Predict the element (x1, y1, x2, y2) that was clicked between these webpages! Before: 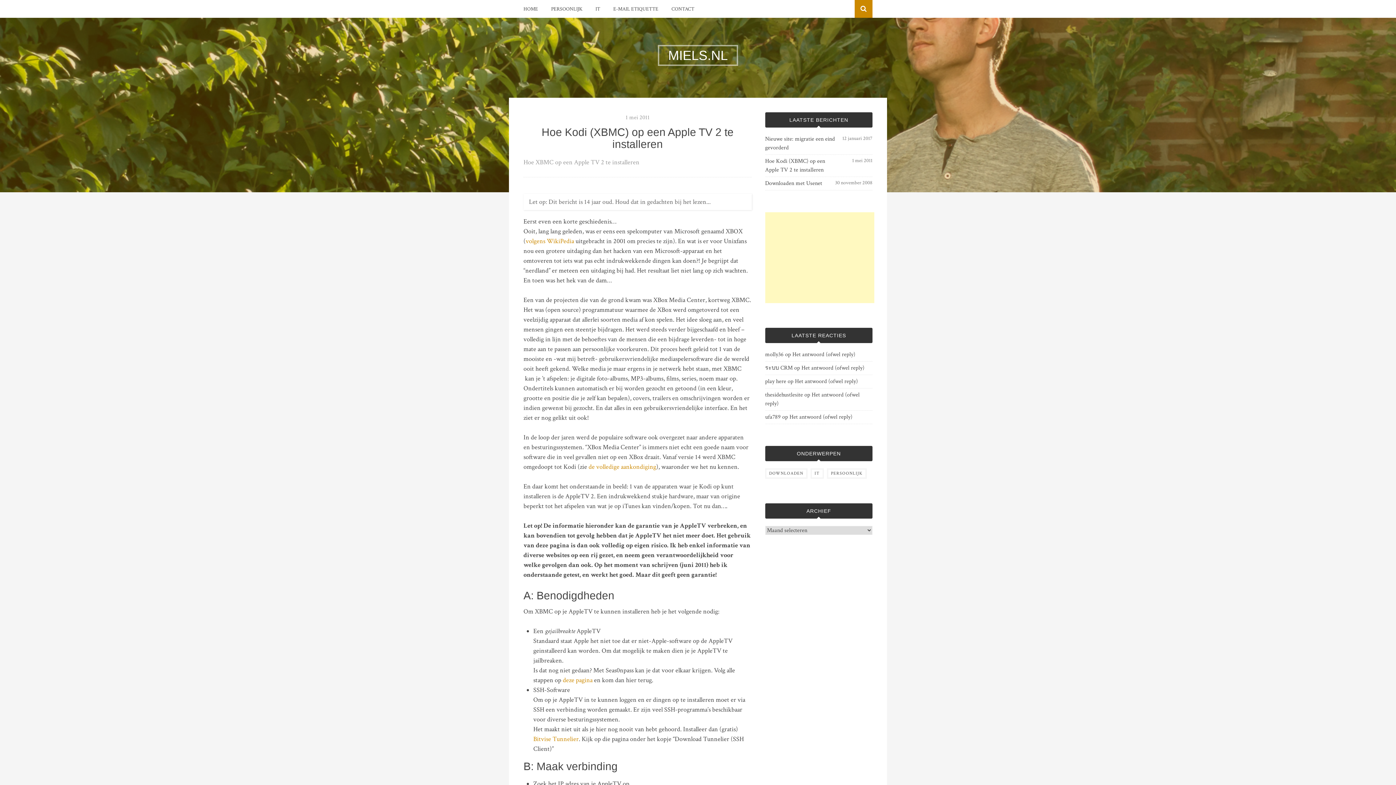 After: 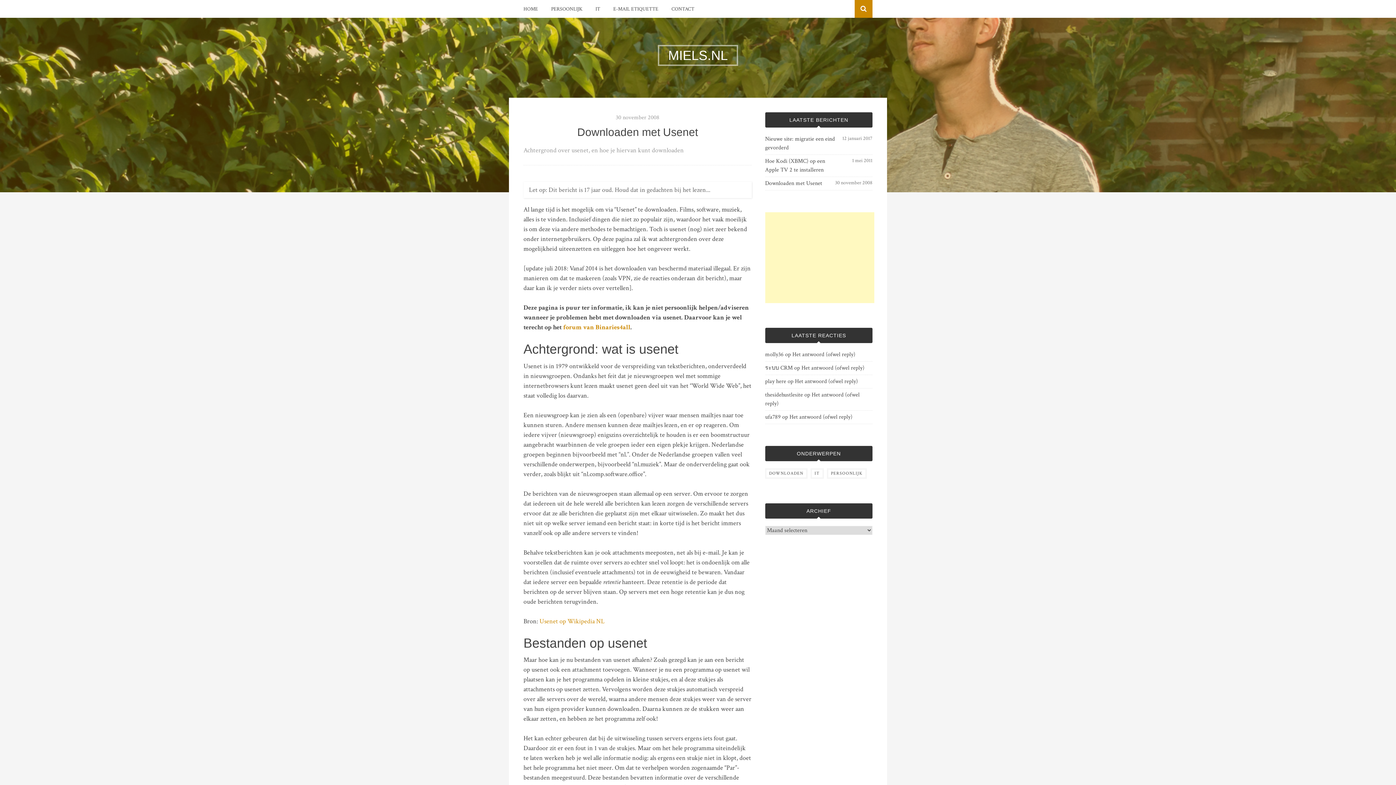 Action: bbox: (765, 179, 835, 188) label: Downloaden met Usenet